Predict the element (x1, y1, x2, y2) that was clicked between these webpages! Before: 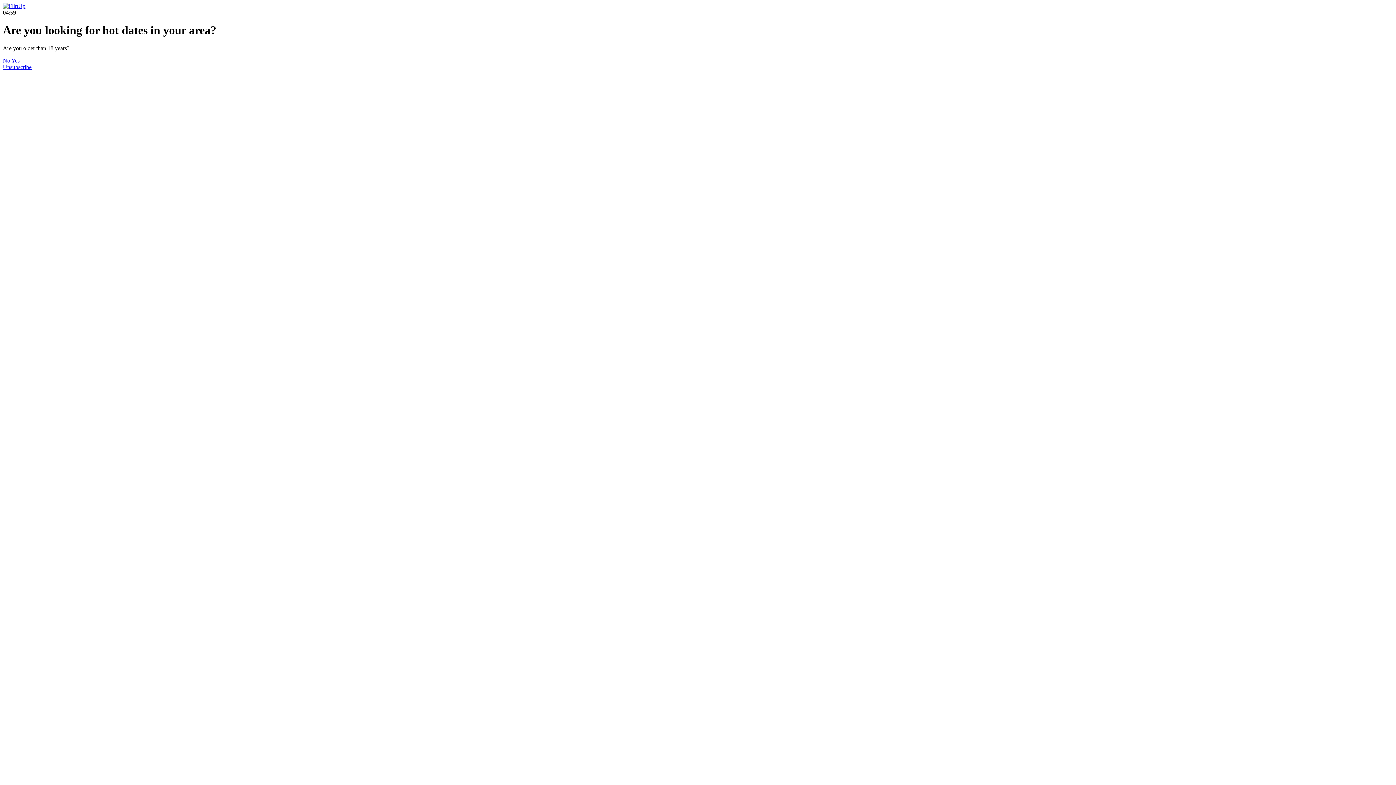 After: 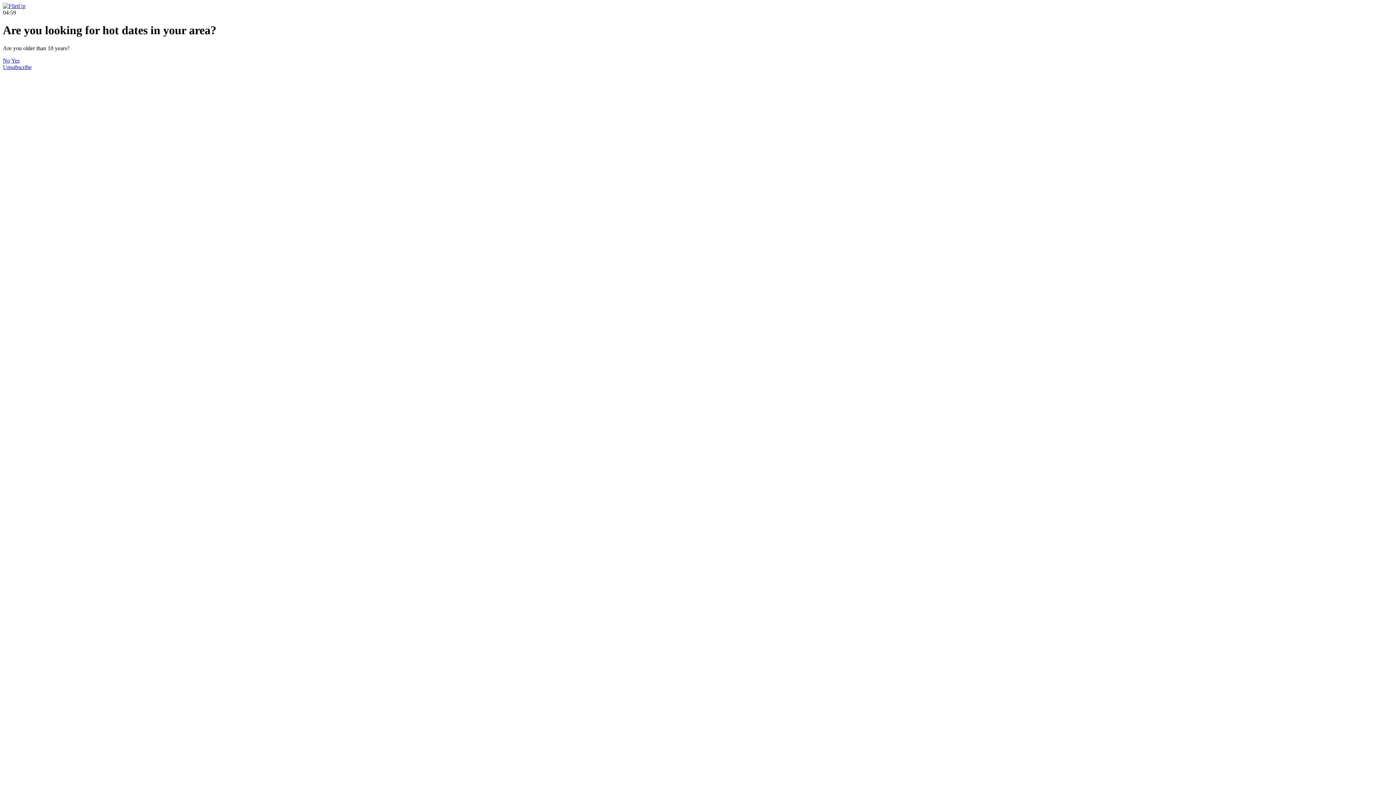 Action: label: Yes bbox: (11, 57, 19, 63)